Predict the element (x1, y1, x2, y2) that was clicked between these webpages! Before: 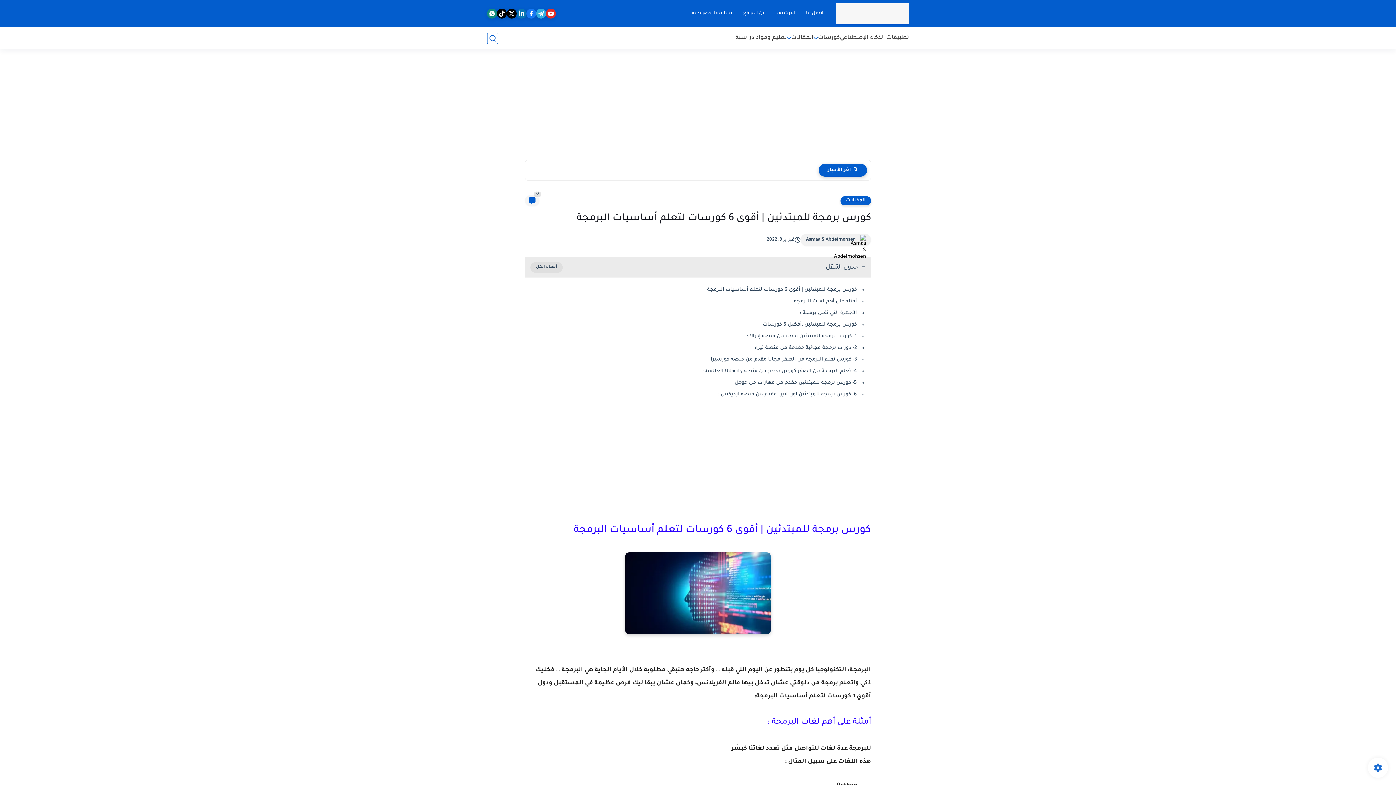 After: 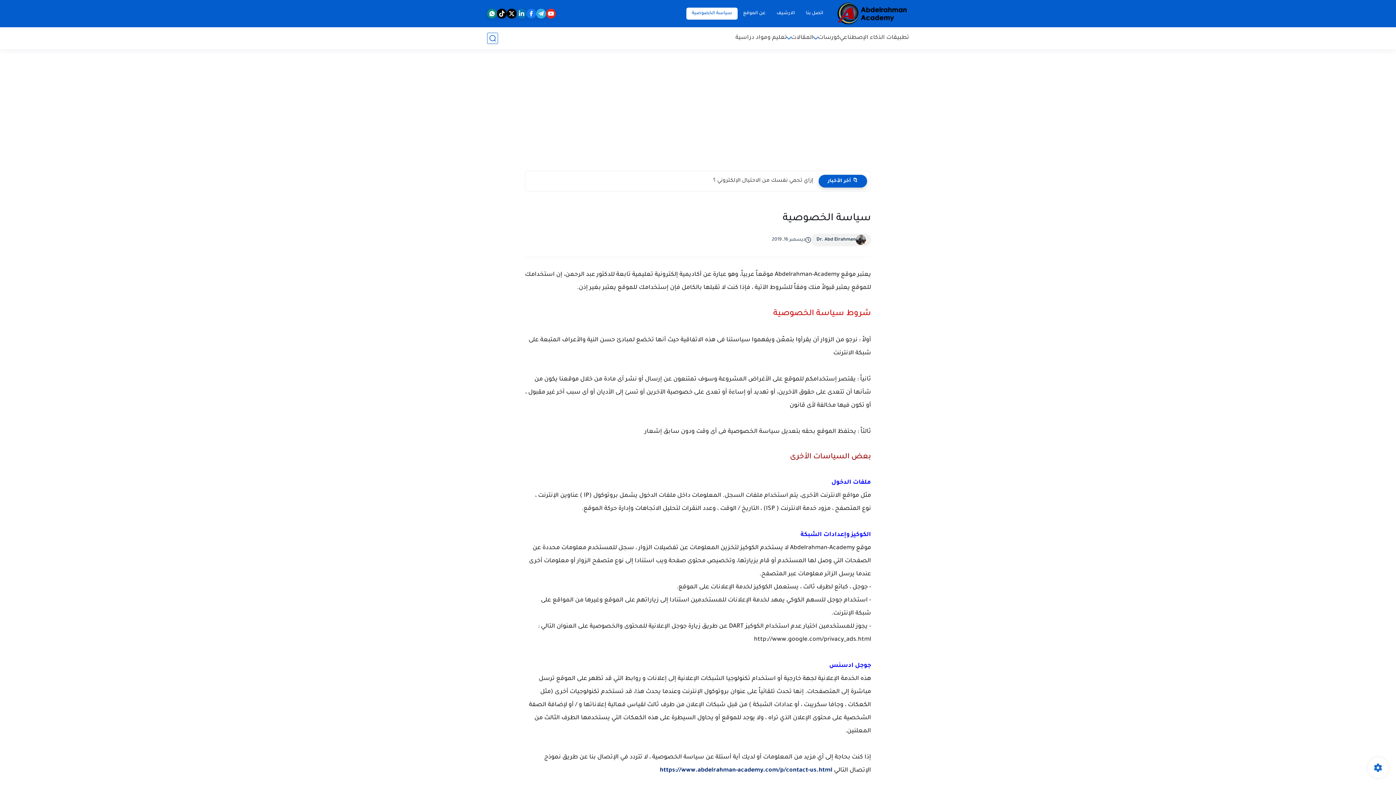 Action: bbox: (686, 7, 737, 19) label: سياسة الخصوصية